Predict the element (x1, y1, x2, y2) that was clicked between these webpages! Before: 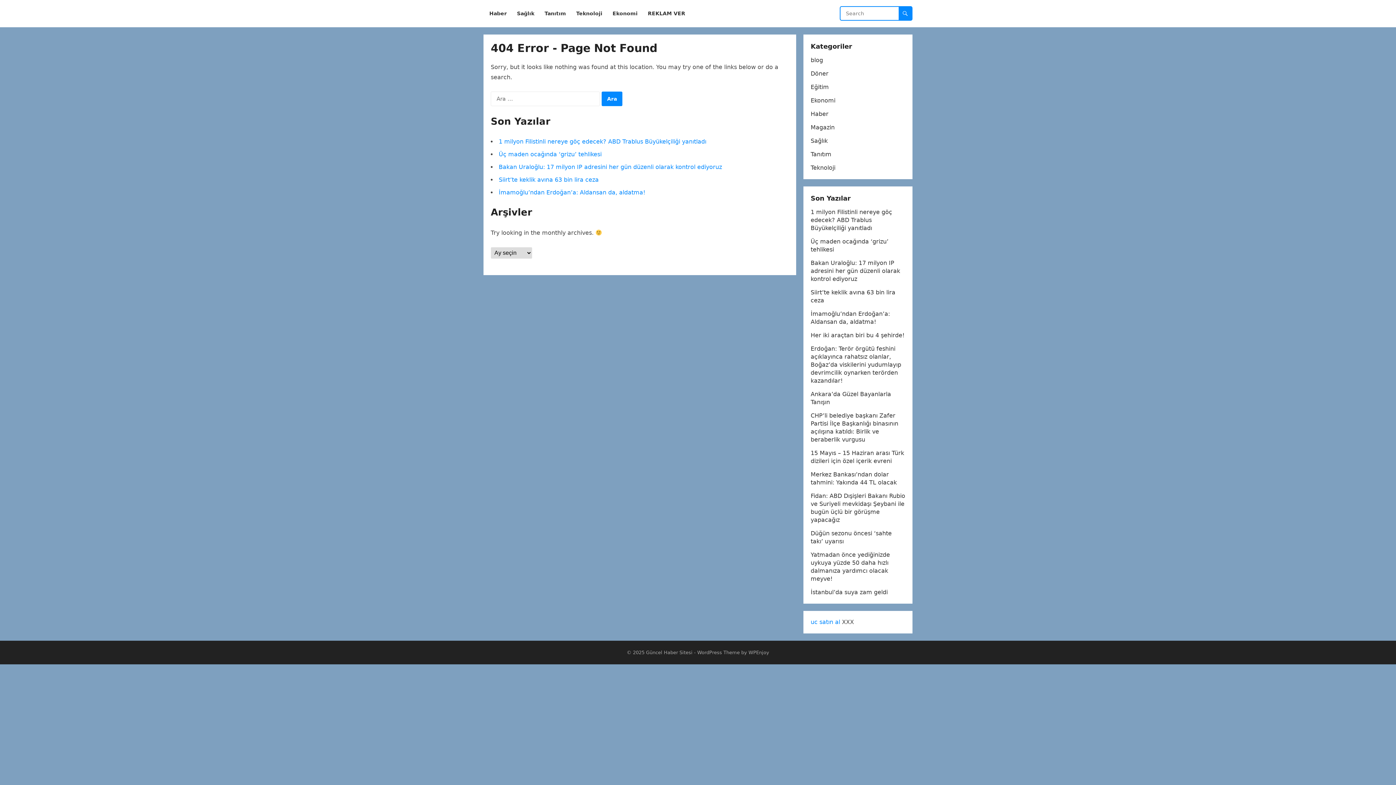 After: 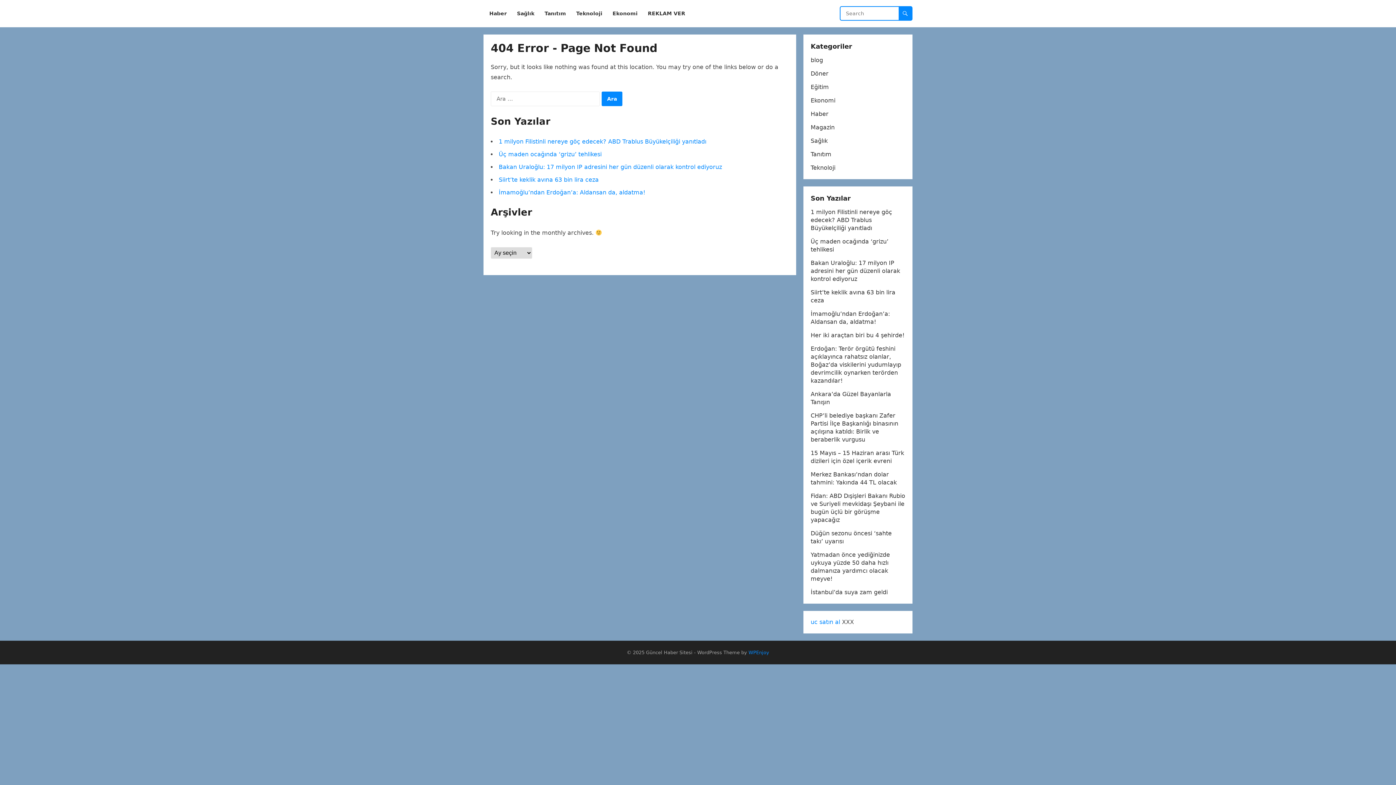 Action: bbox: (748, 650, 769, 655) label: WPEnjoy